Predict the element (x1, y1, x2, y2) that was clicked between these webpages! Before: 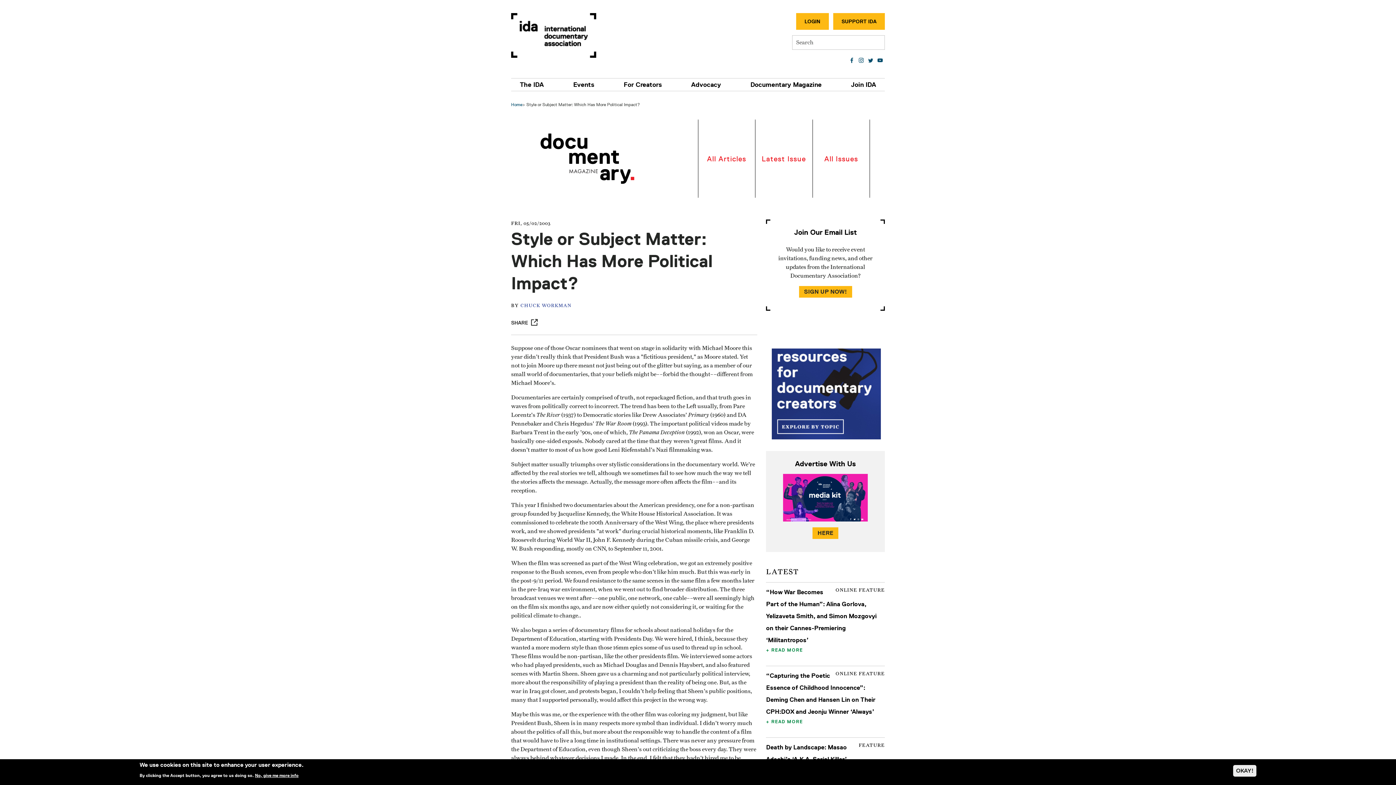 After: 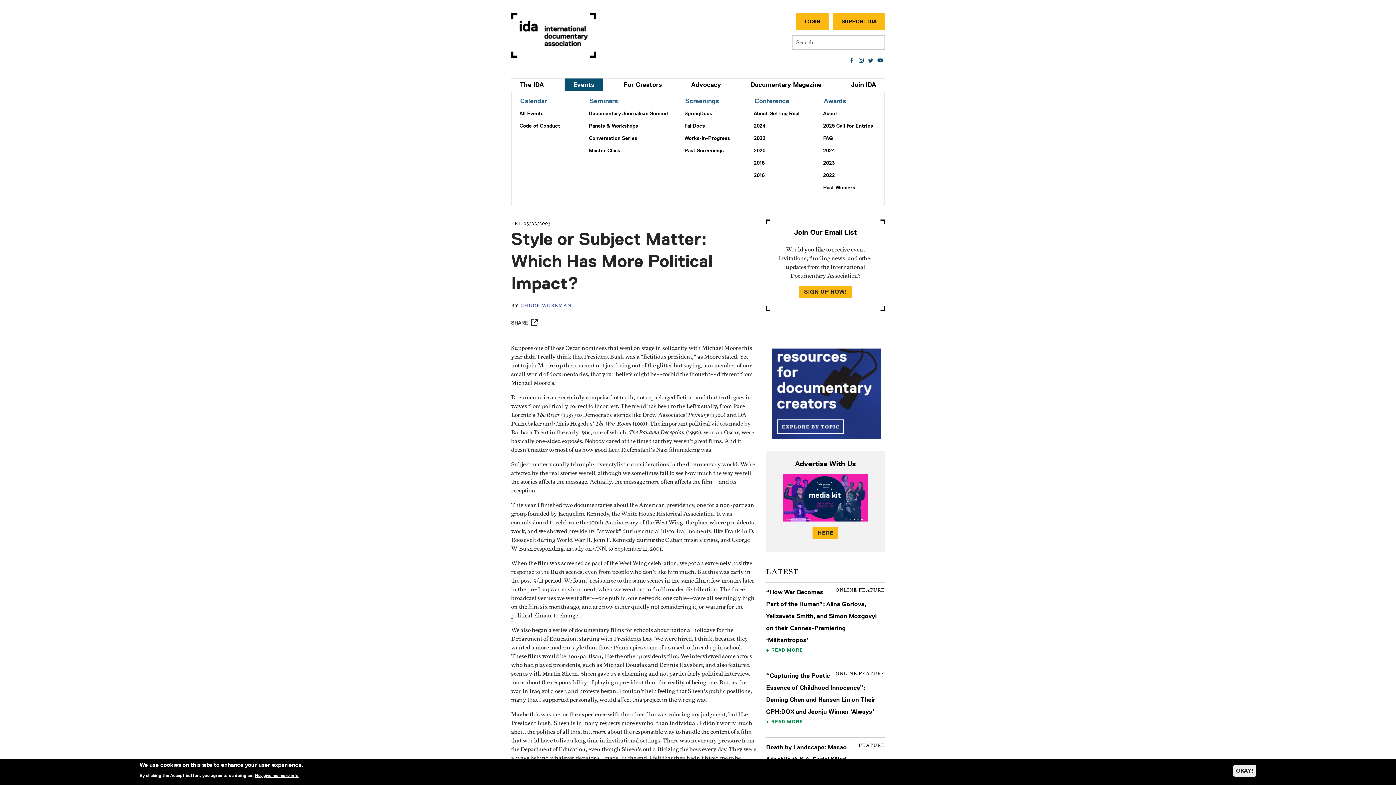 Action: bbox: (564, 78, 603, 90) label: Events